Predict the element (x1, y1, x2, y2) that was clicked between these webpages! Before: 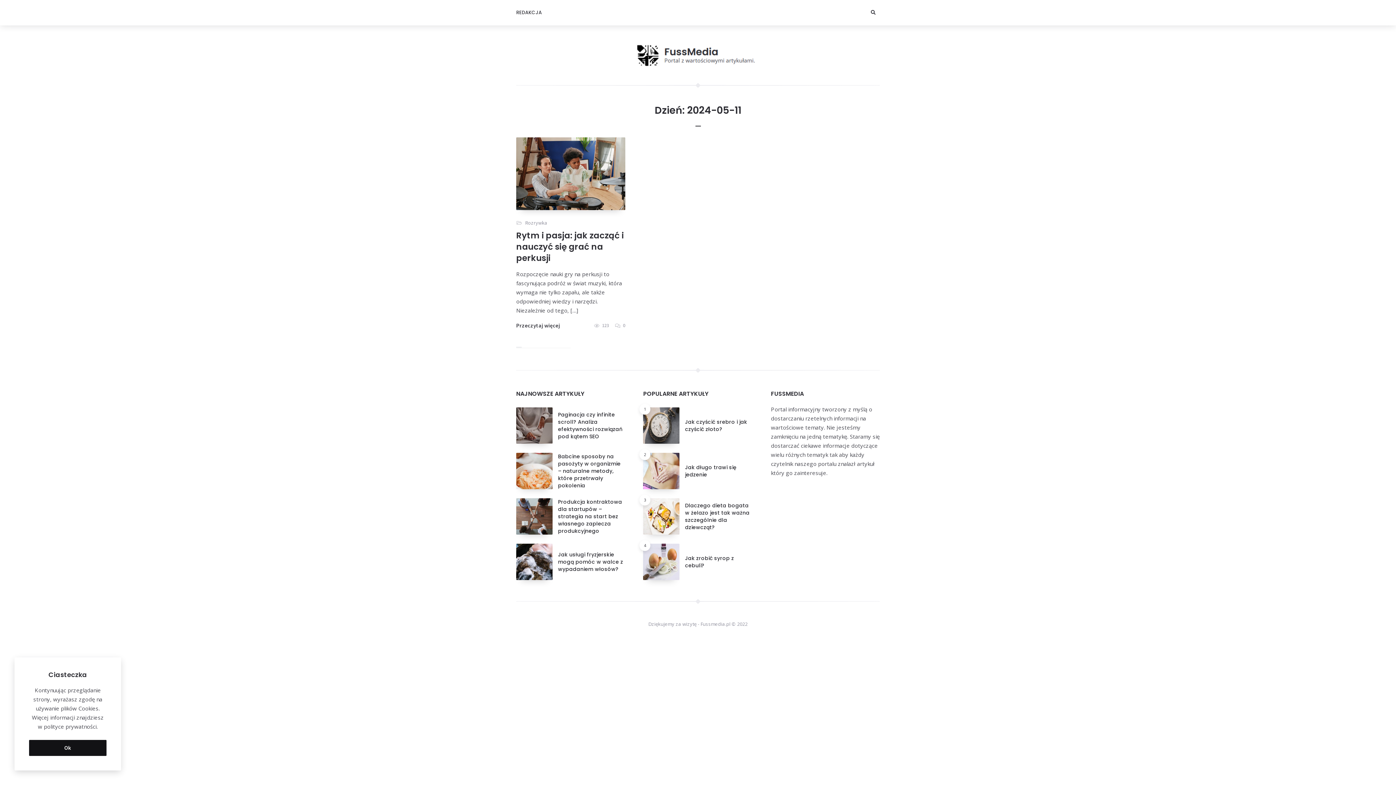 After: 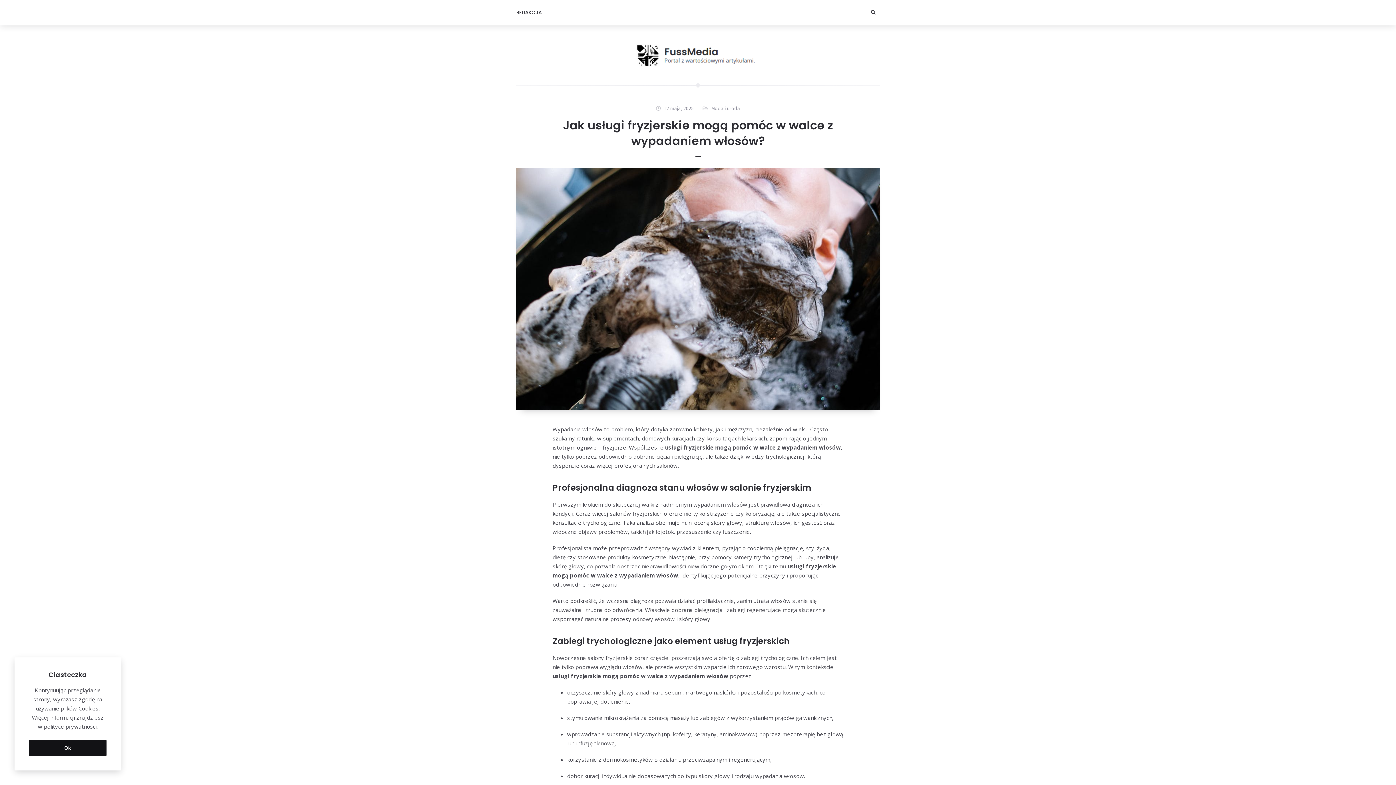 Action: bbox: (558, 551, 623, 573) label: Jak usługi fryzjerskie mogą pomóc w walce z wypadaniem włosów?